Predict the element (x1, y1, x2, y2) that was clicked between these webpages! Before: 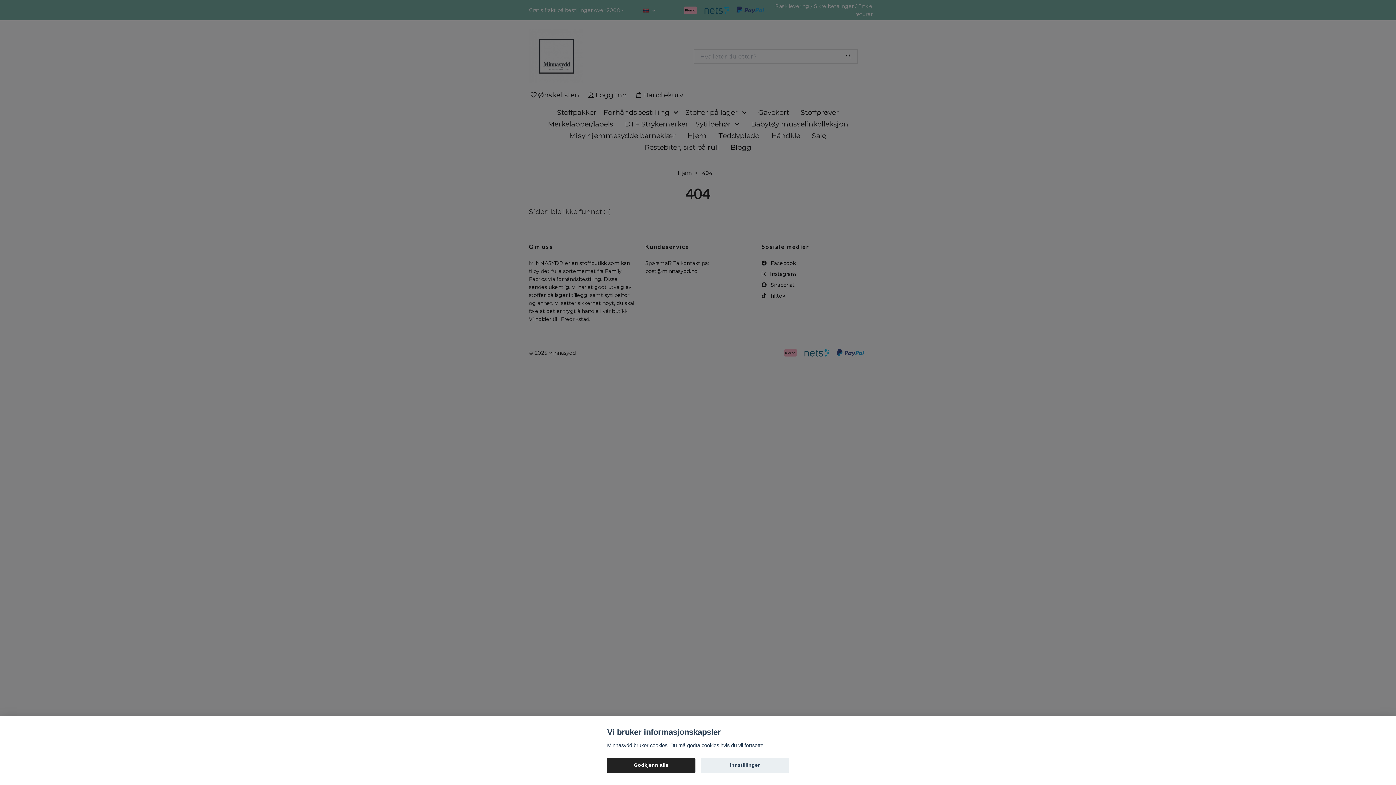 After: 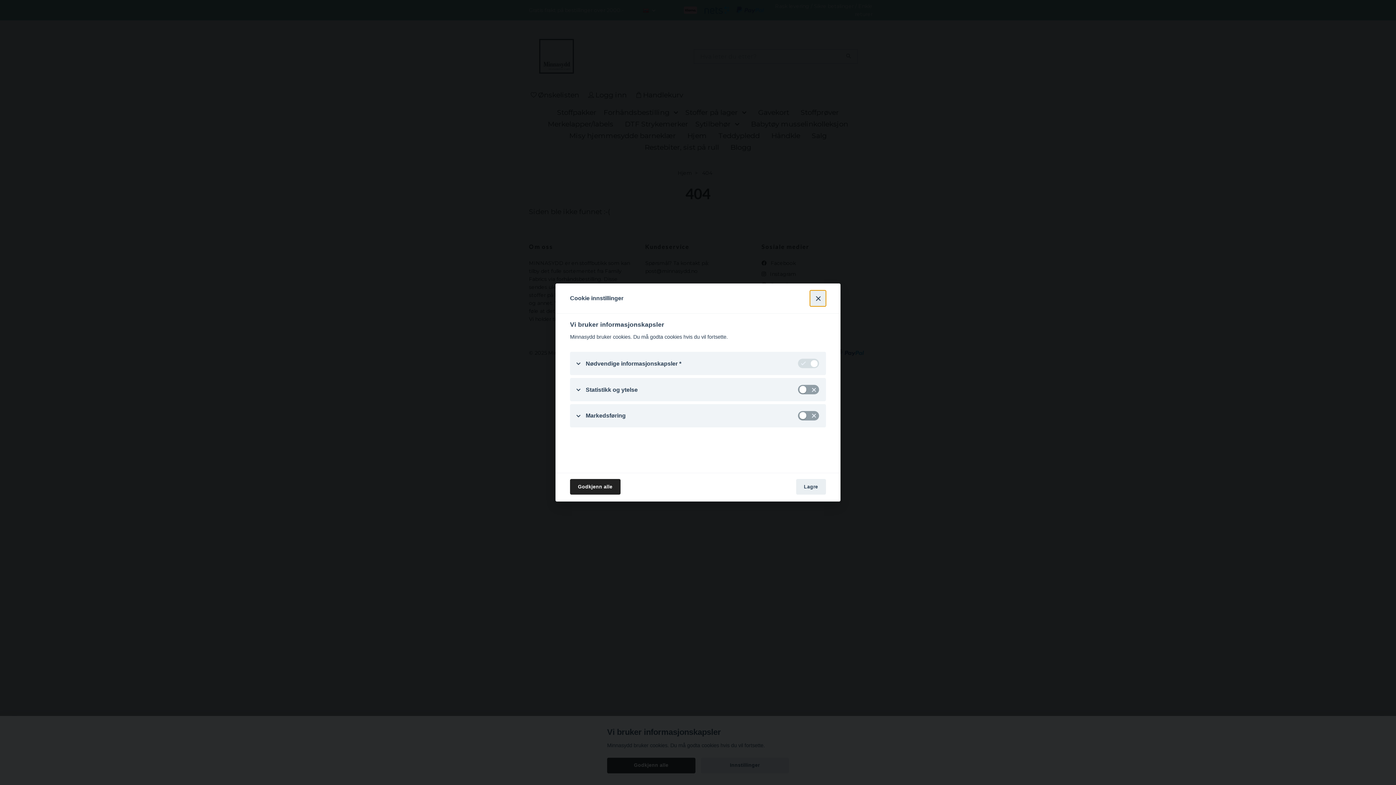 Action: label: Innstillinger bbox: (700, 758, 789, 773)